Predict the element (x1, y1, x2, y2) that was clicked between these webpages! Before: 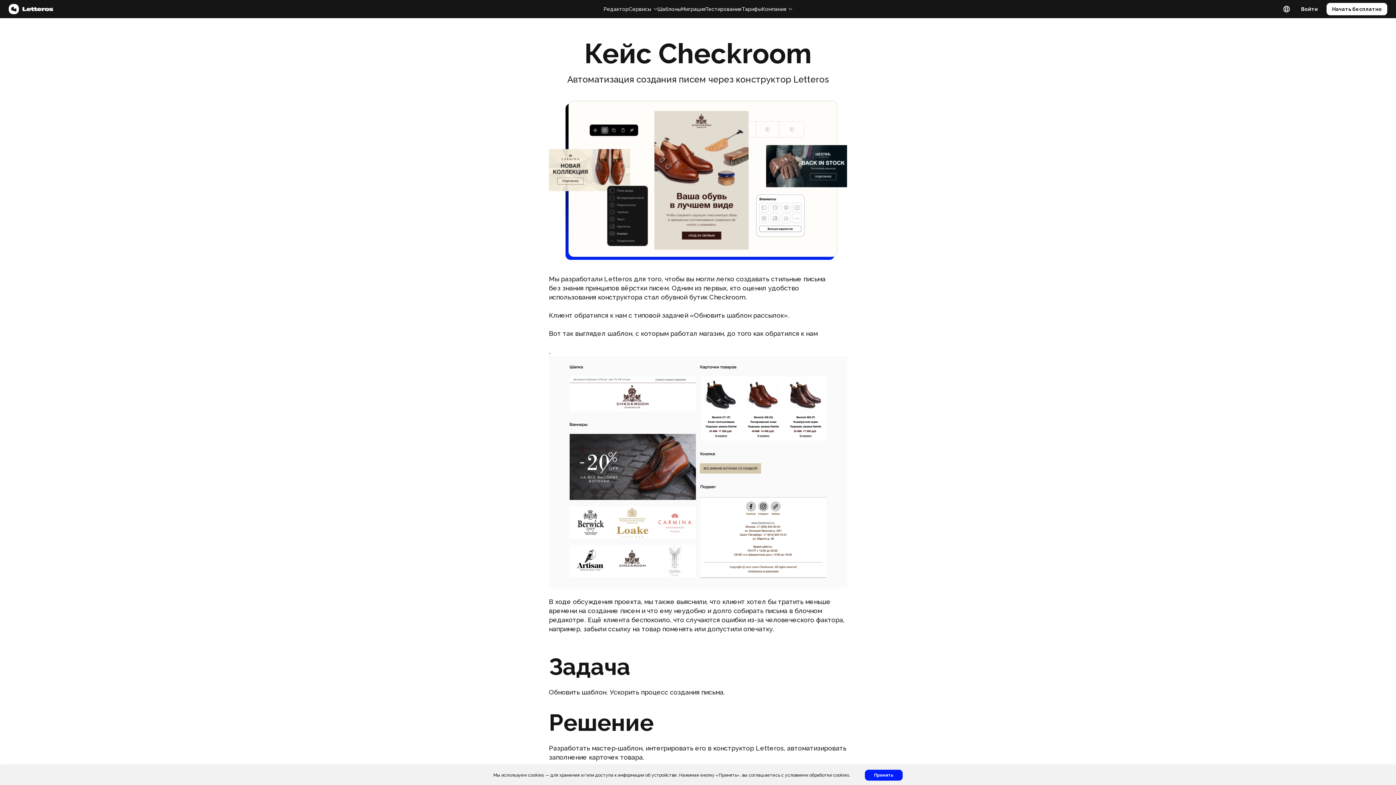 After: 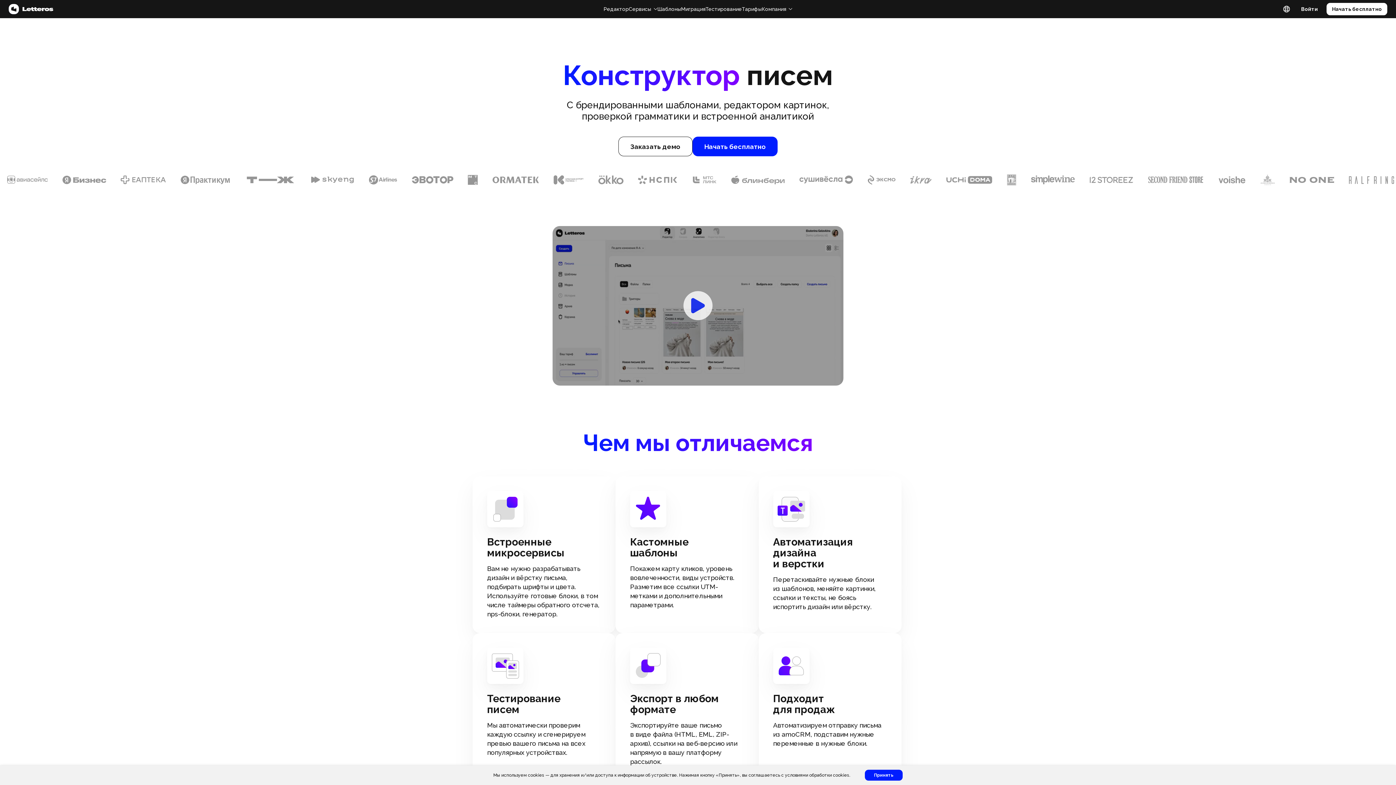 Action: bbox: (8, 4, 53, 14)